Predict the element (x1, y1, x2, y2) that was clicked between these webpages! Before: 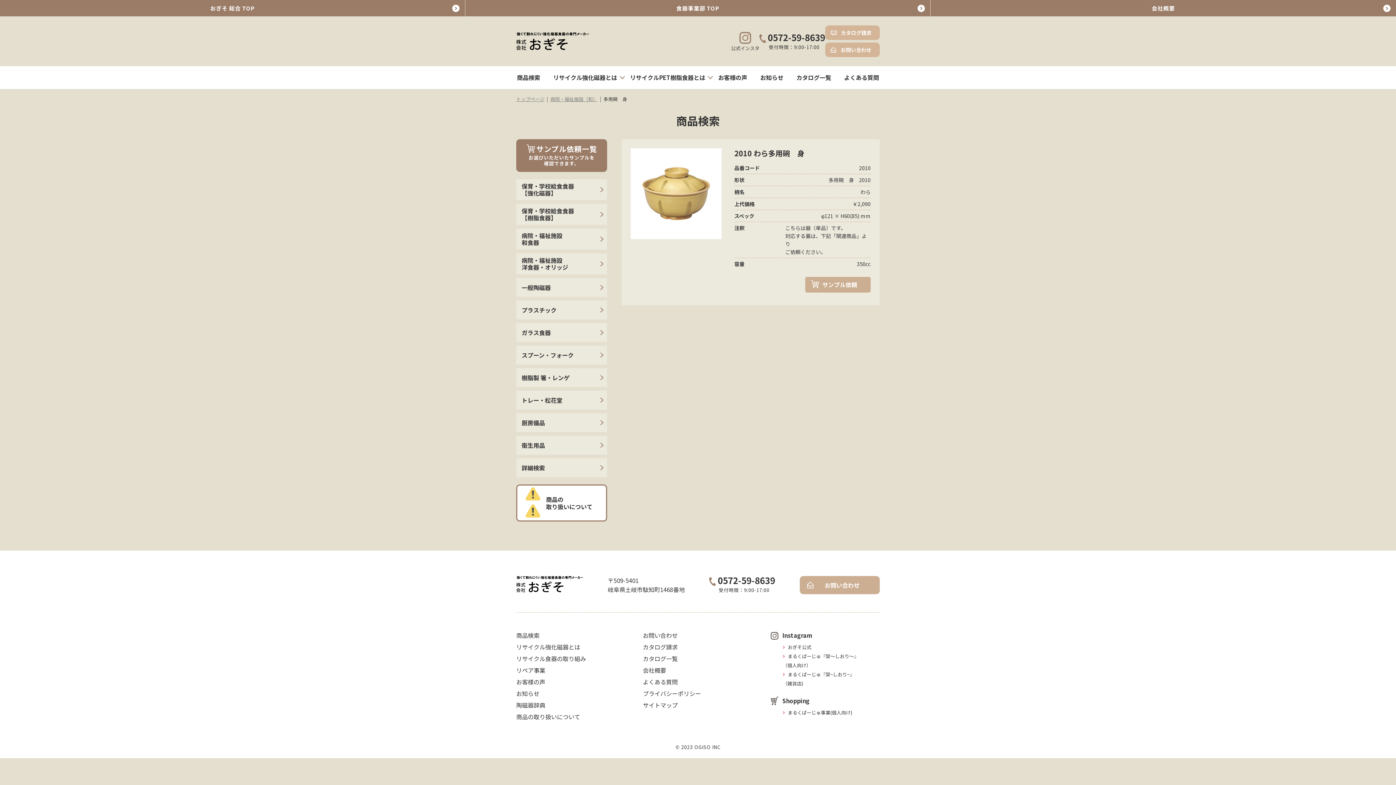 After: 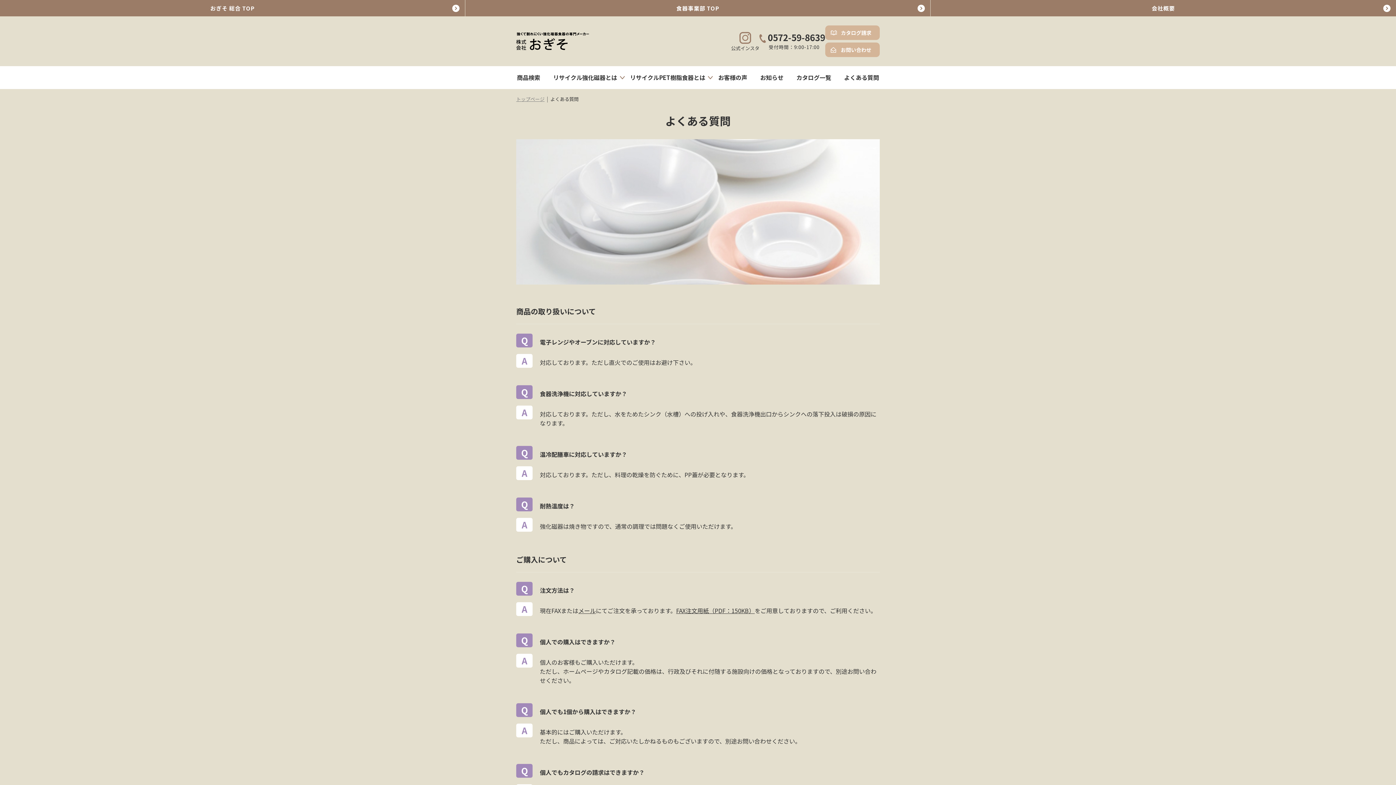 Action: bbox: (643, 677, 677, 686) label: よくある質問